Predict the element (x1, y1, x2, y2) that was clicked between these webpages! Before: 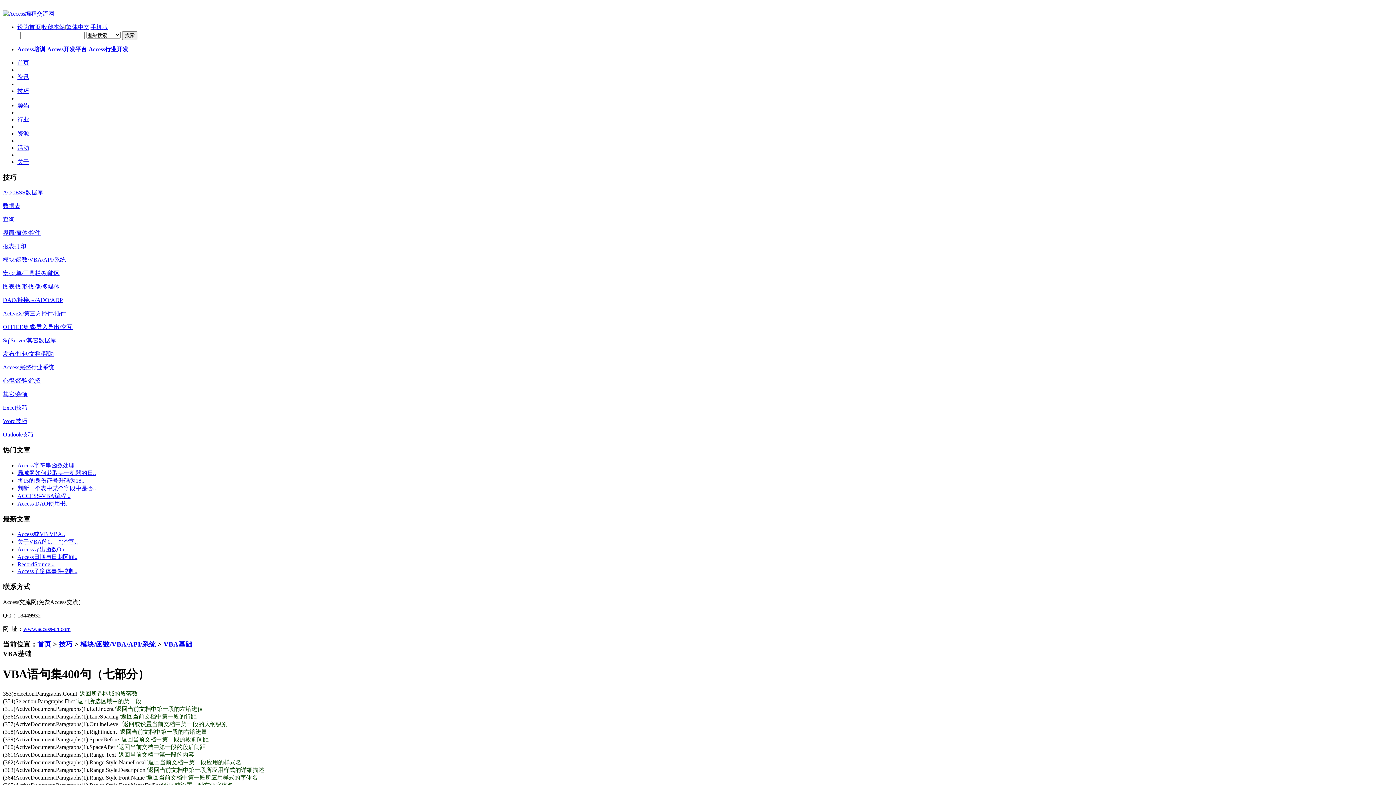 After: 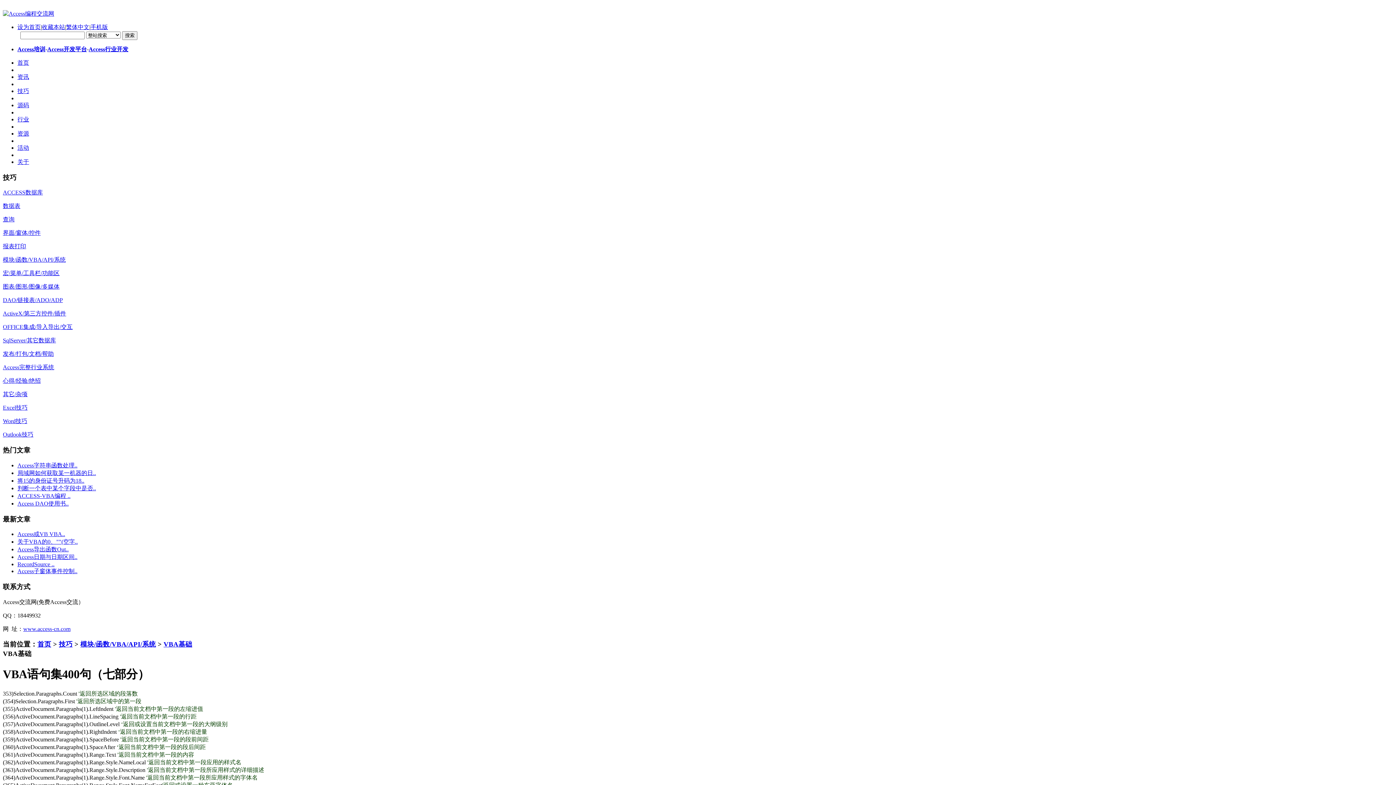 Action: label: Access导出函数Out.. bbox: (17, 546, 68, 552)